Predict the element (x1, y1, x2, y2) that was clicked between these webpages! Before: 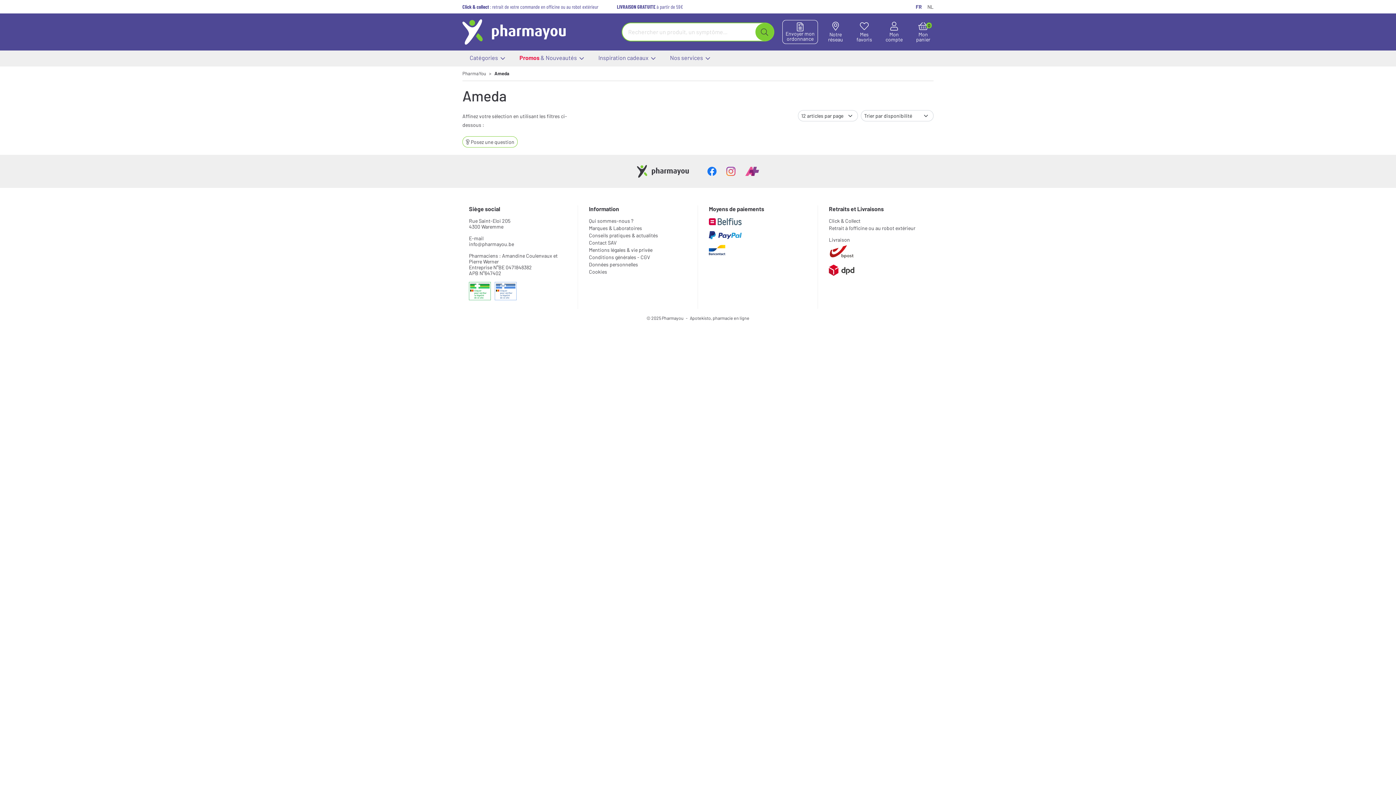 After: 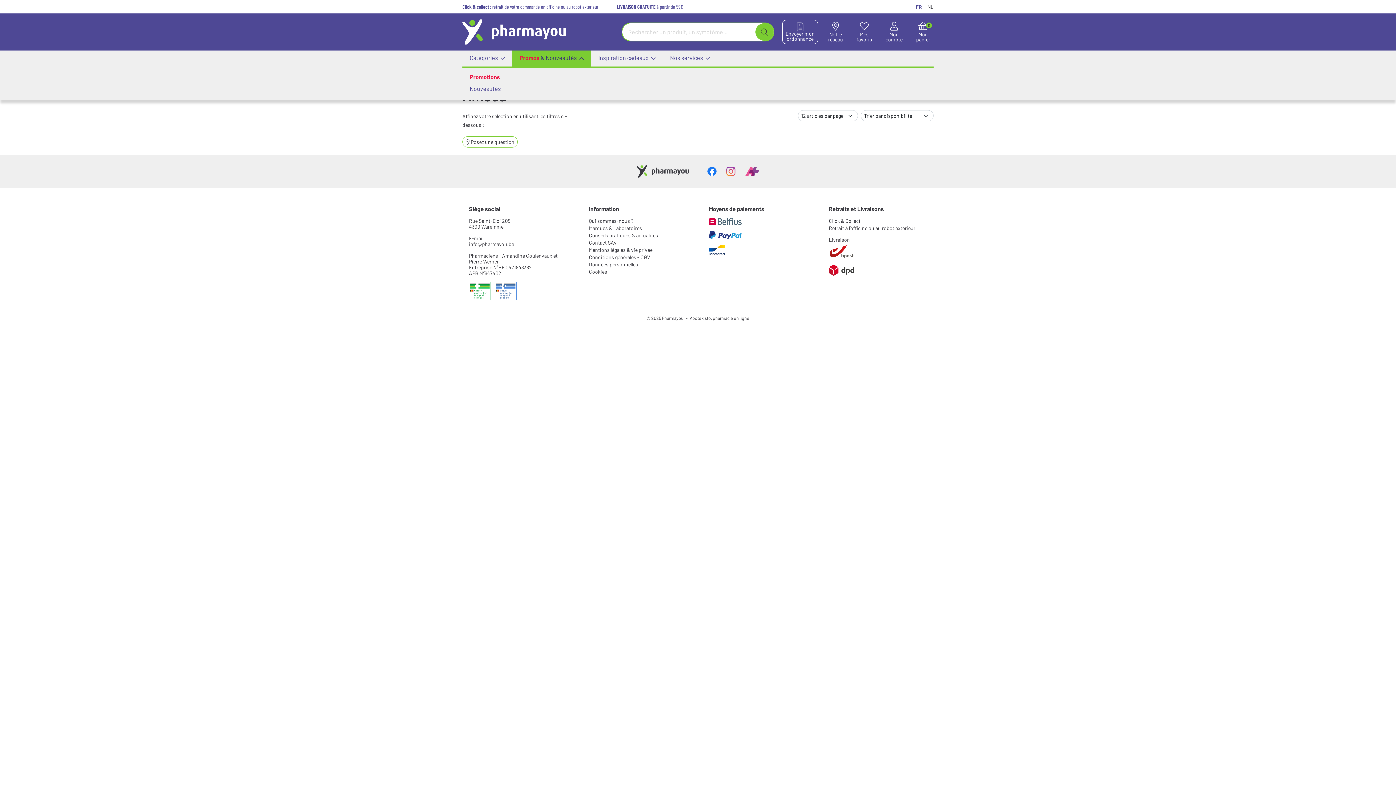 Action: bbox: (519, 54, 584, 62) label: Promos
 & Nouveautés 